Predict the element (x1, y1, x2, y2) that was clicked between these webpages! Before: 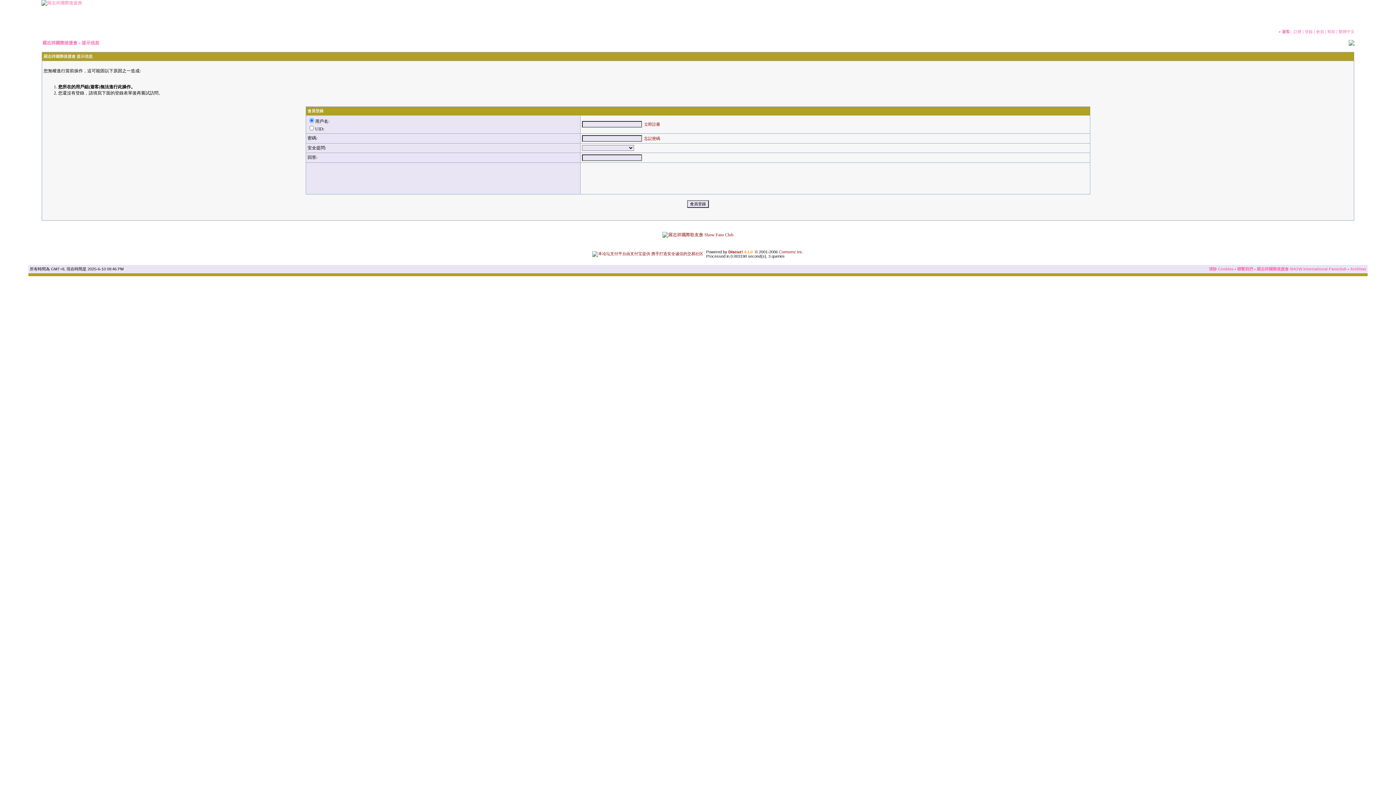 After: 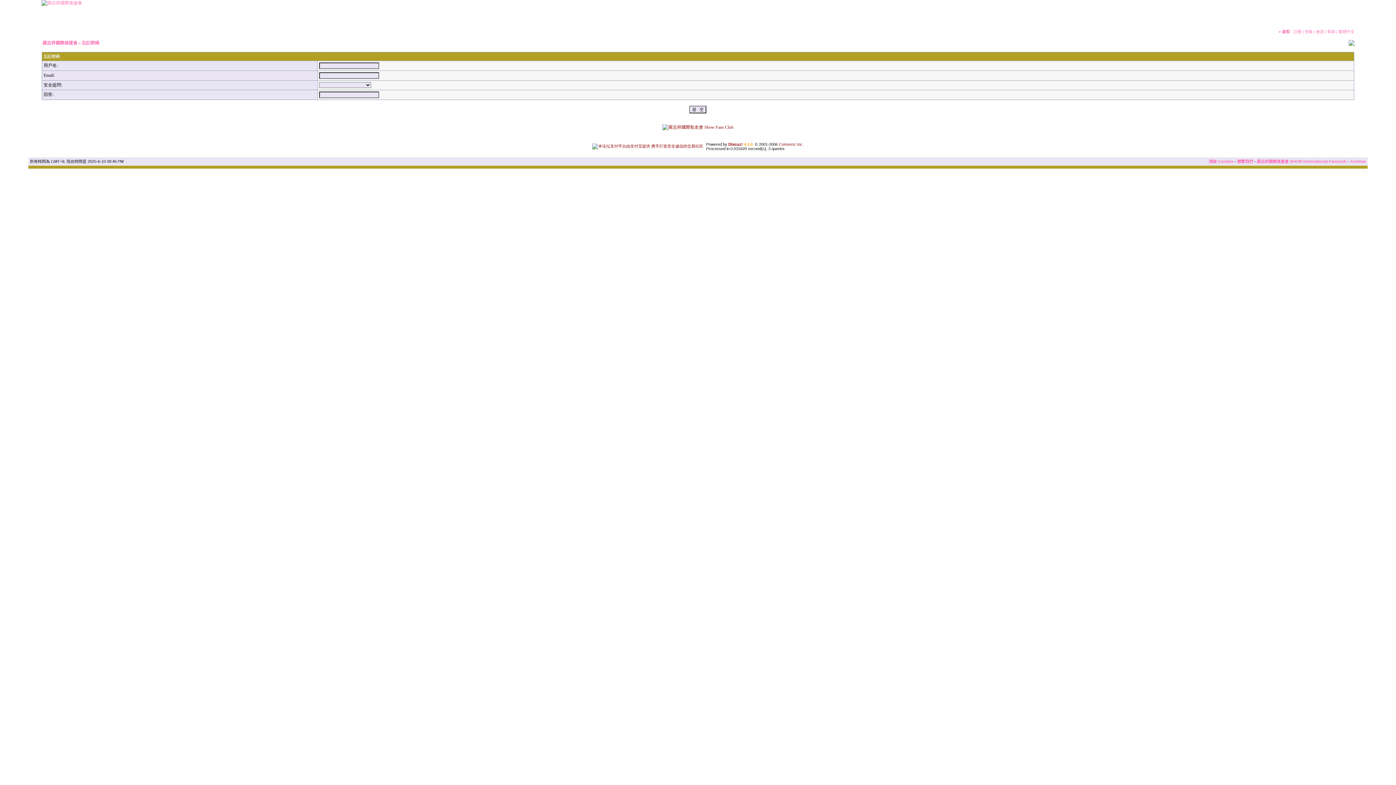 Action: label: 忘記密碼 bbox: (644, 136, 660, 140)